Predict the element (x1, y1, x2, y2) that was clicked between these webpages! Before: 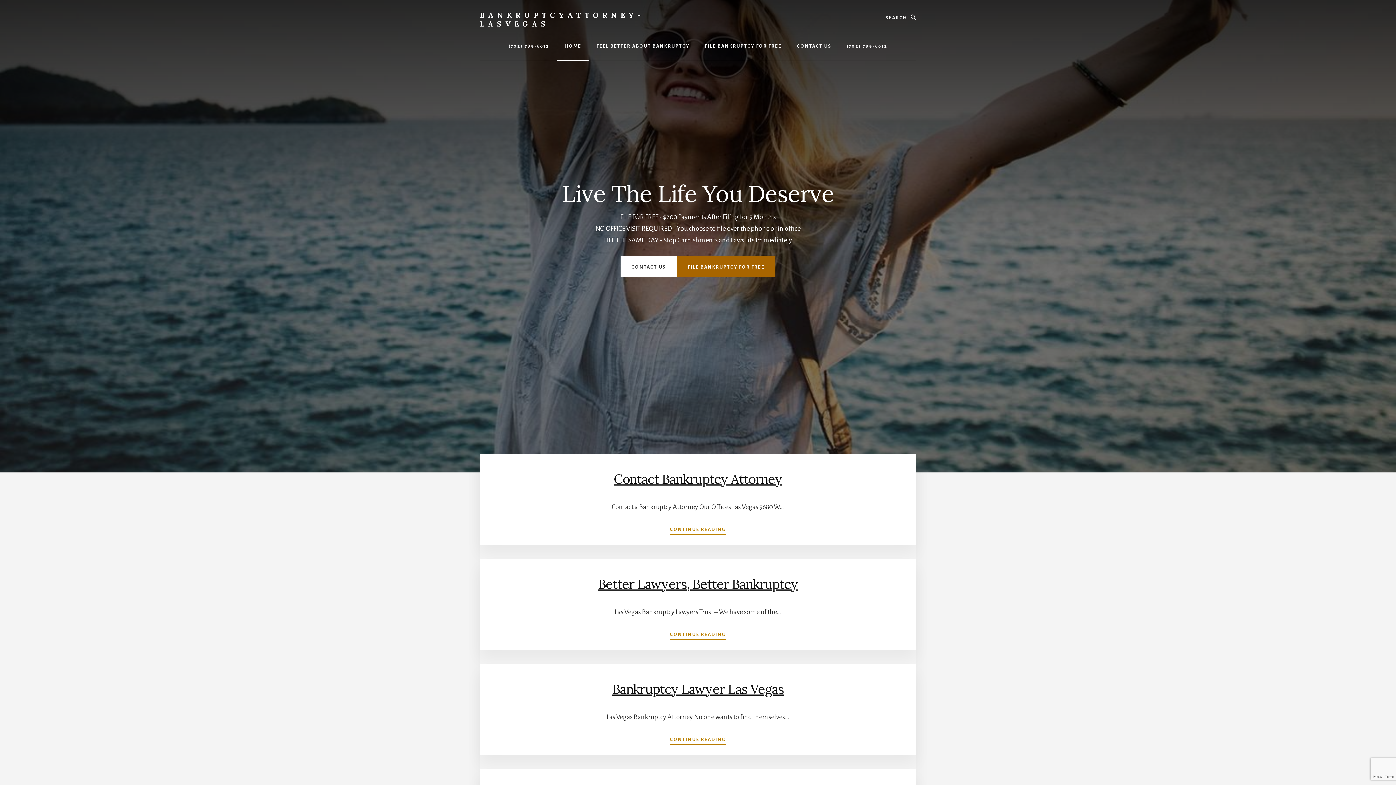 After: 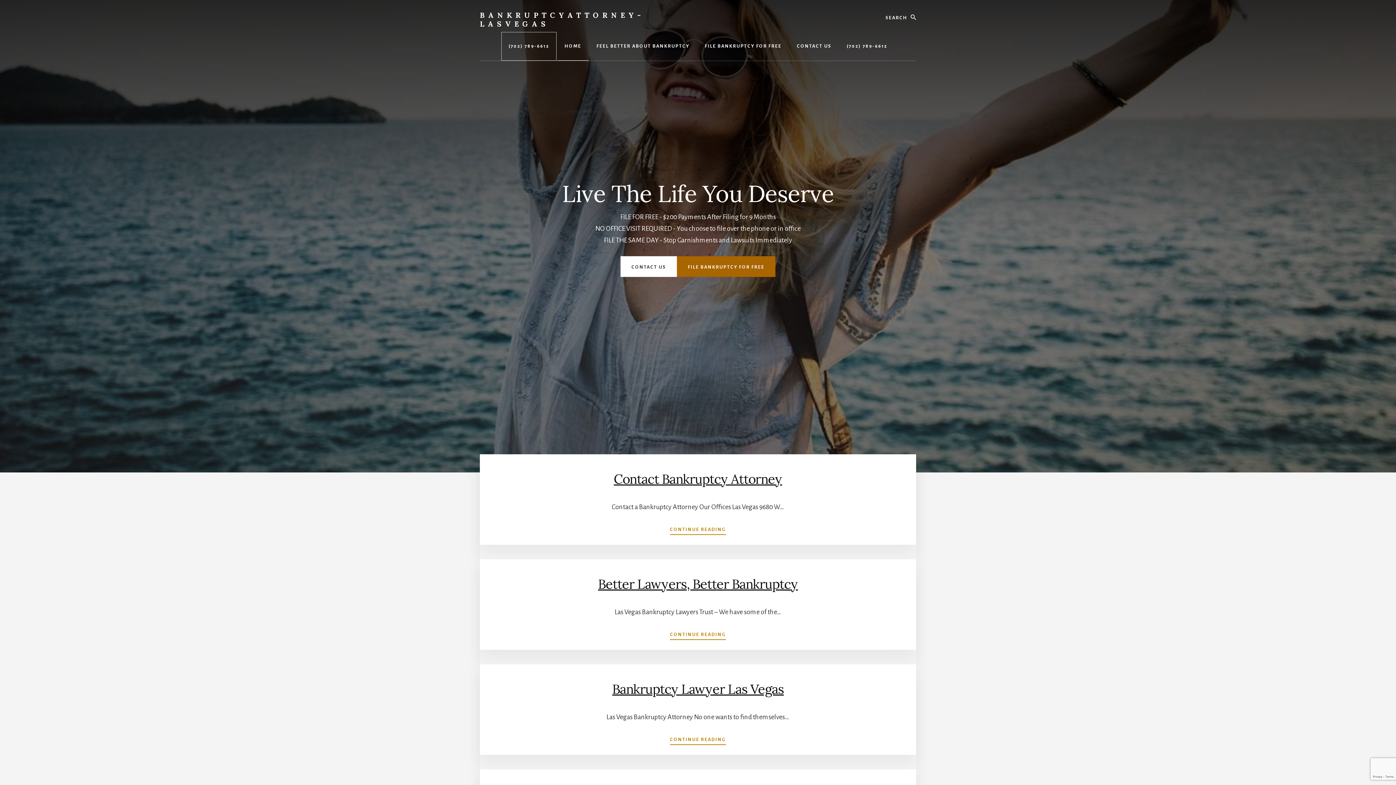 Action: label: (702) 789-6612 bbox: (501, 32, 556, 60)